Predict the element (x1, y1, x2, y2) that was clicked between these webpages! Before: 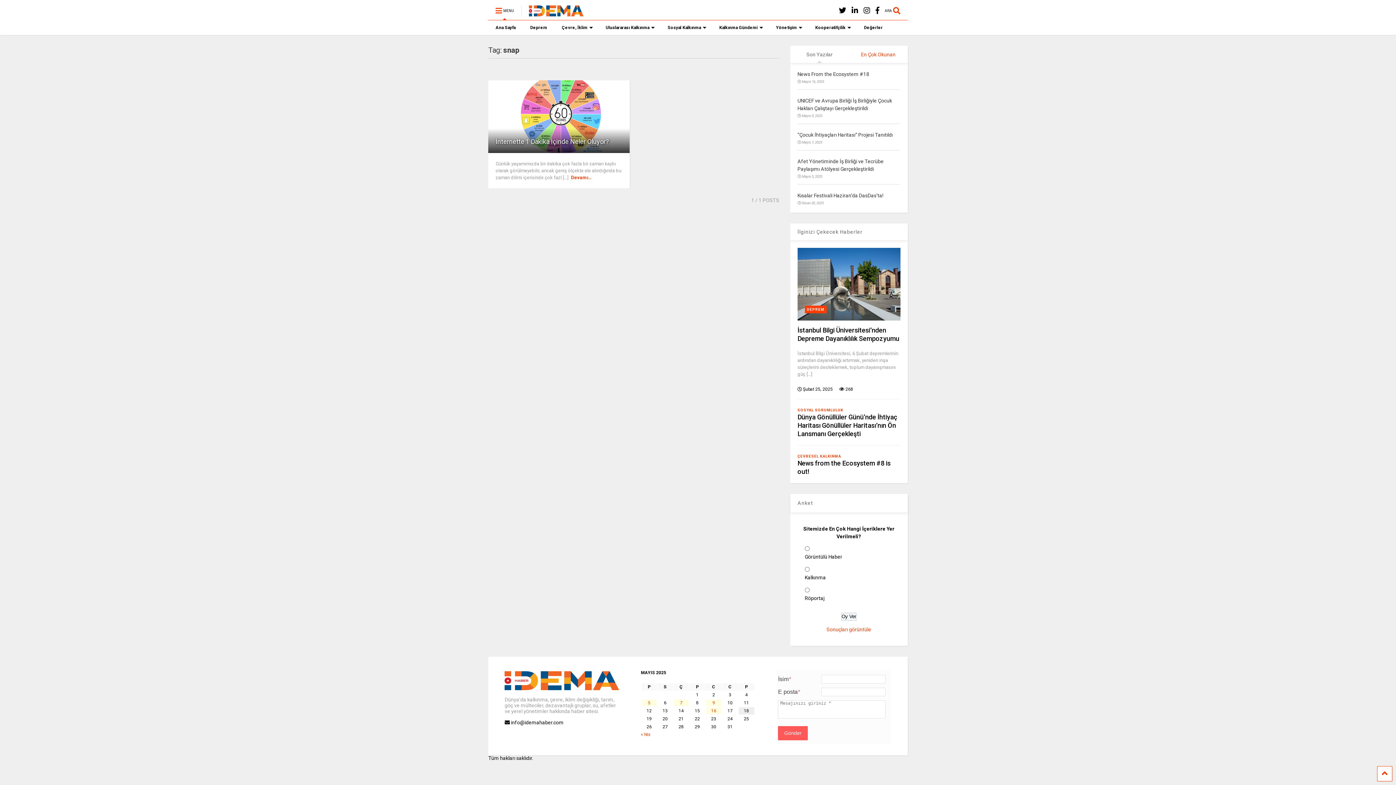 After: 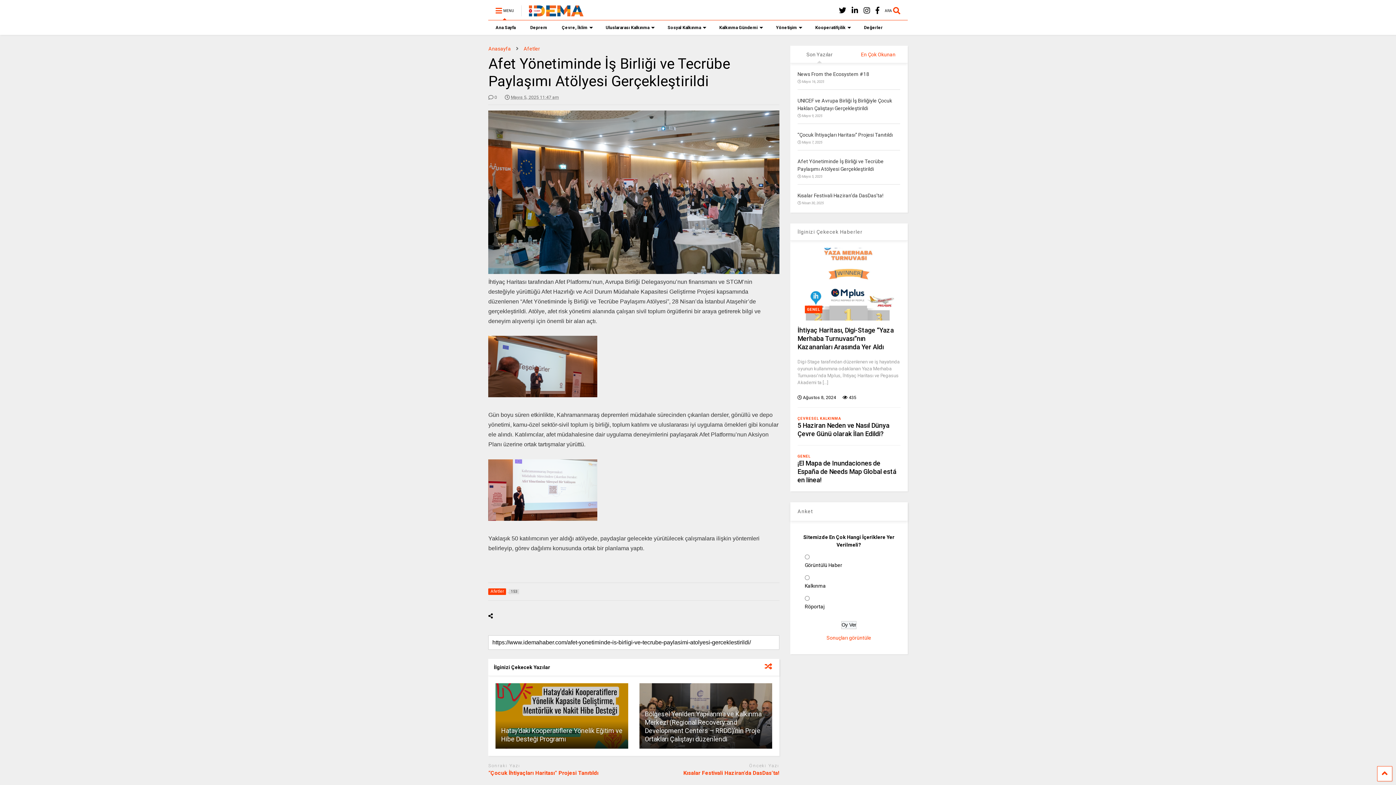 Action: bbox: (797, 174, 822, 178) label:  Mayıs 5, 2025